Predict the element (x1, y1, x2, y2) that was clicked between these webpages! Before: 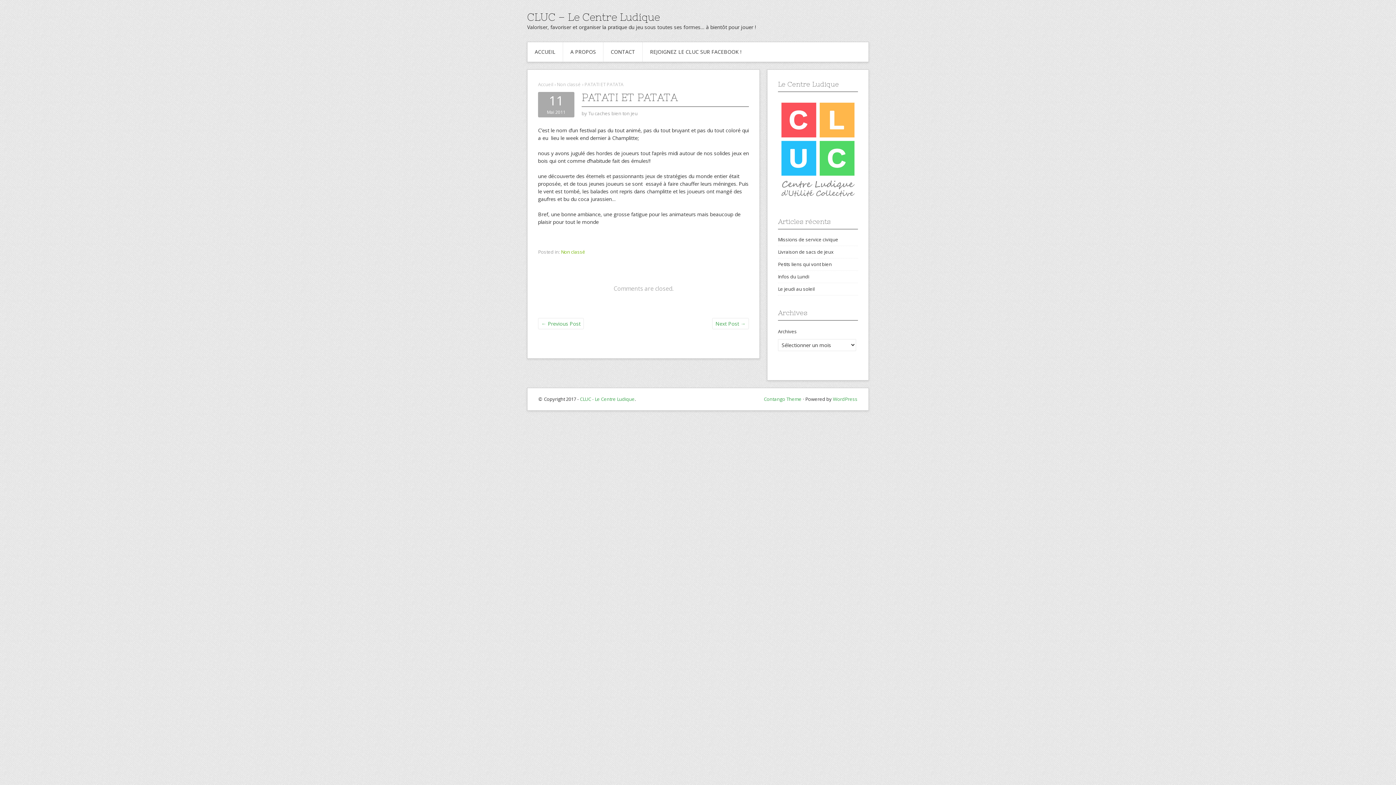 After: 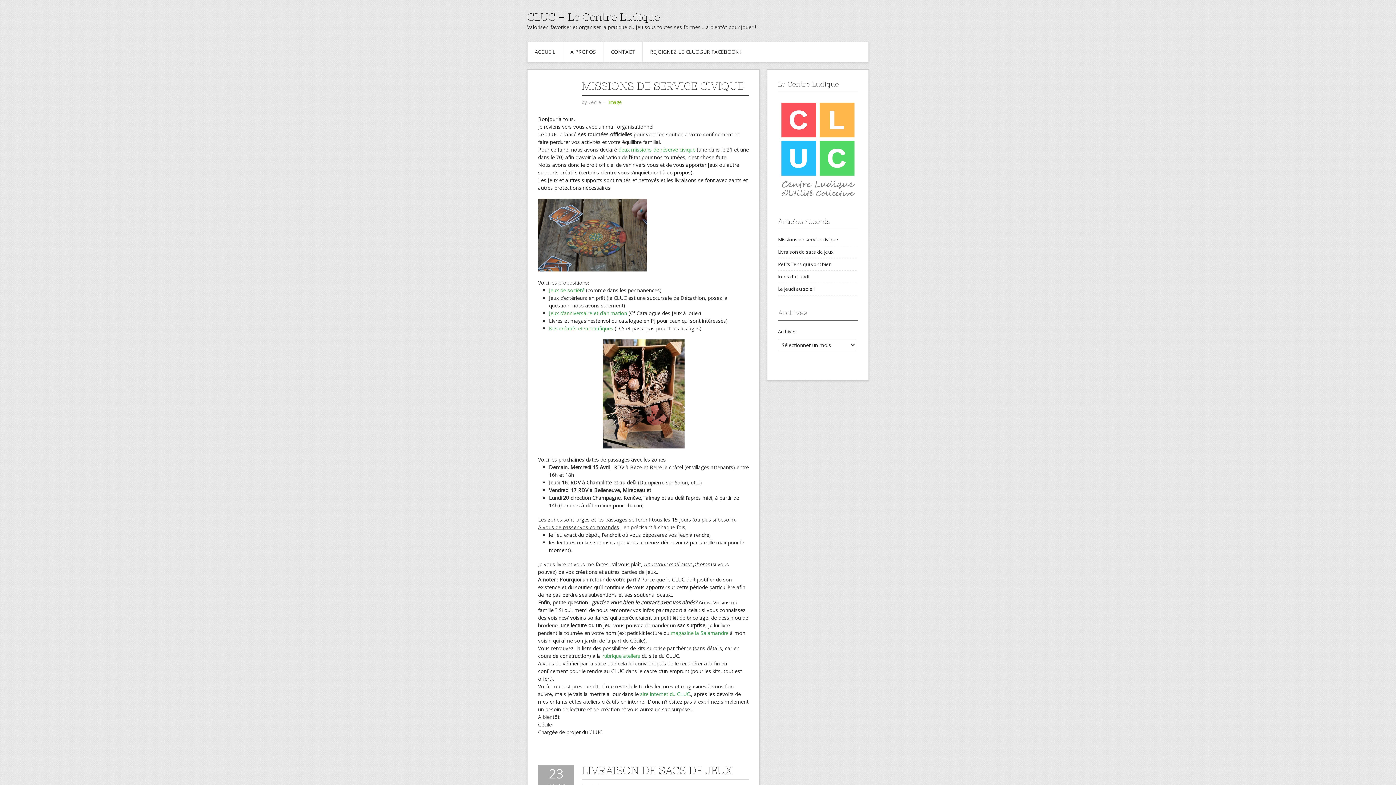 Action: label: CLUC – Le Centre Ludique bbox: (527, 11, 660, 22)